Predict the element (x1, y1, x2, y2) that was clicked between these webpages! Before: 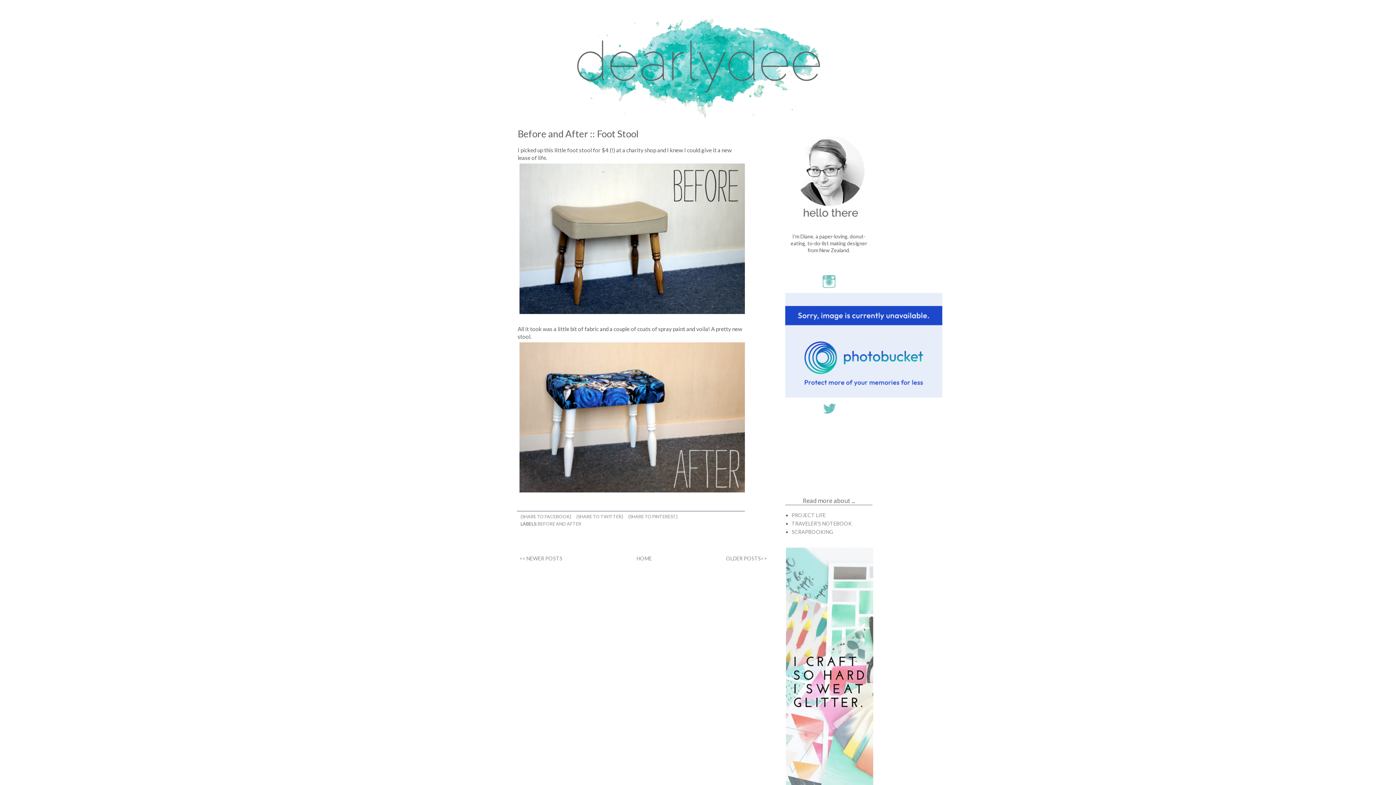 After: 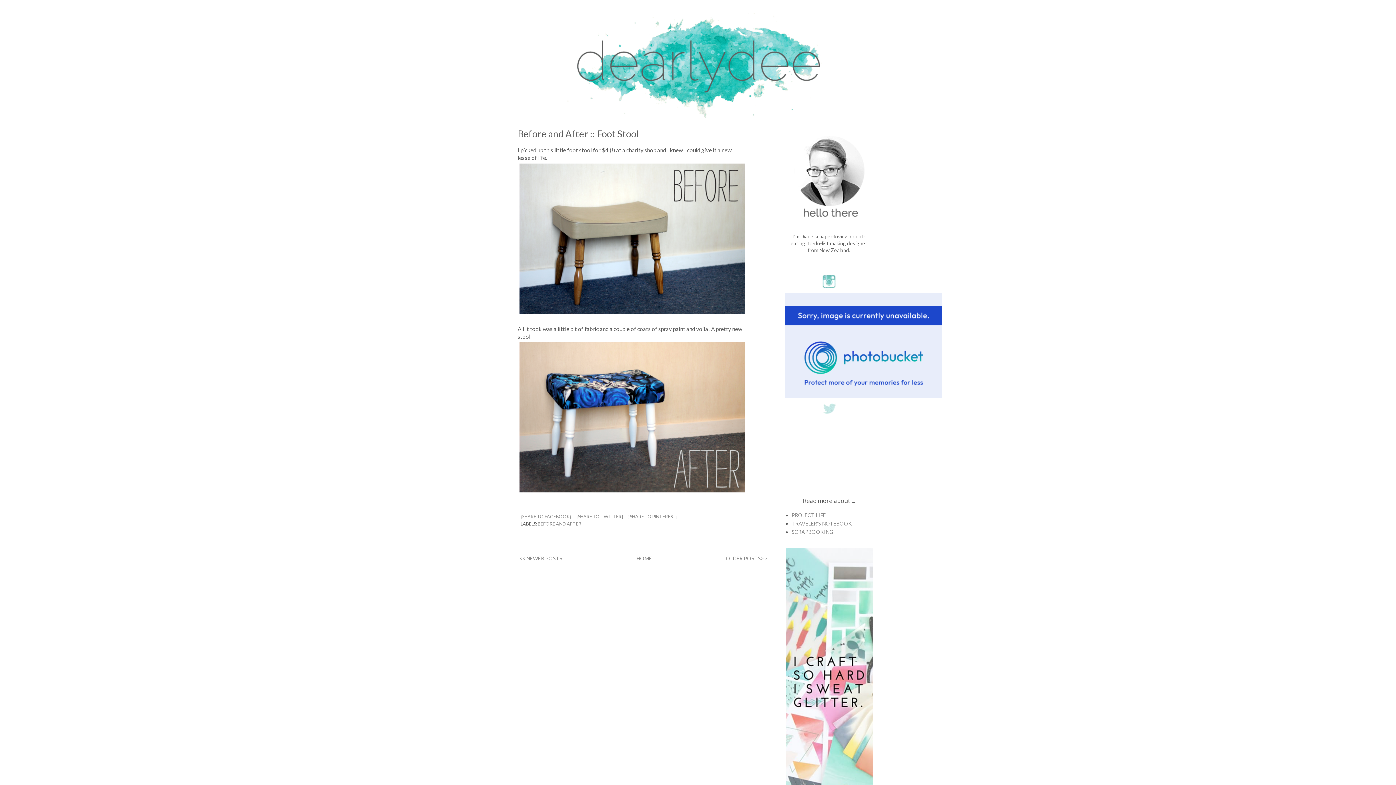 Action: bbox: (819, 414, 839, 420)